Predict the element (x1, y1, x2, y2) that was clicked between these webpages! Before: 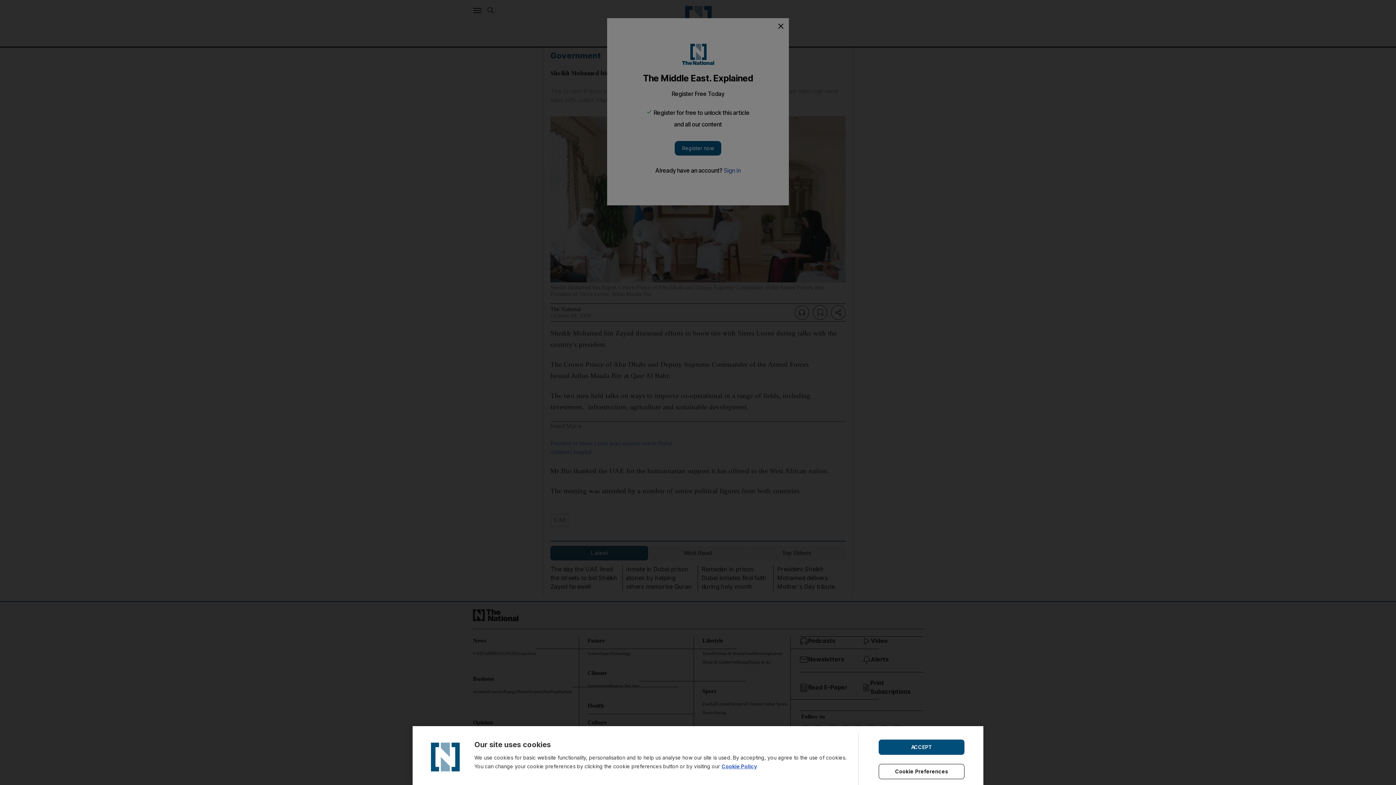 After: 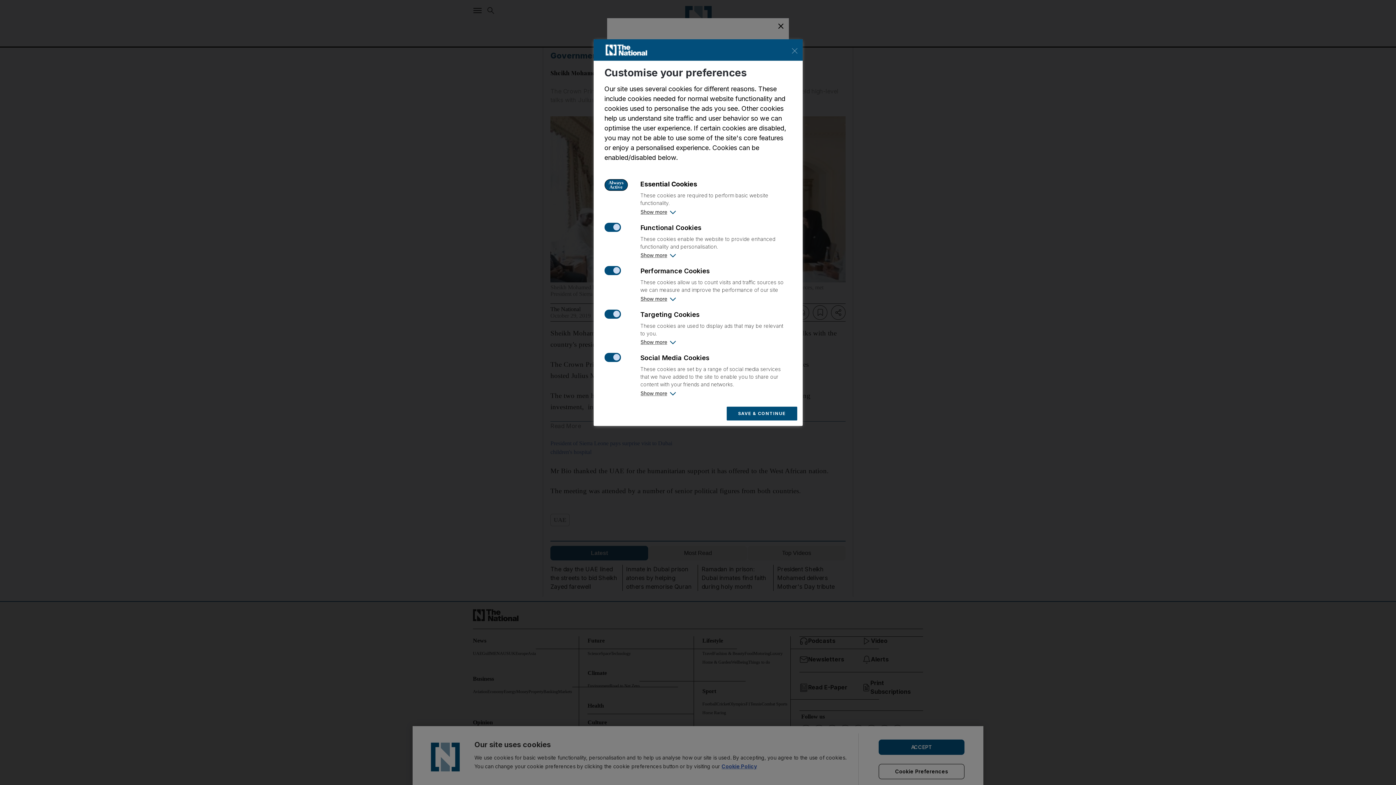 Action: bbox: (878, 764, 964, 779) label: Cookie Preferences